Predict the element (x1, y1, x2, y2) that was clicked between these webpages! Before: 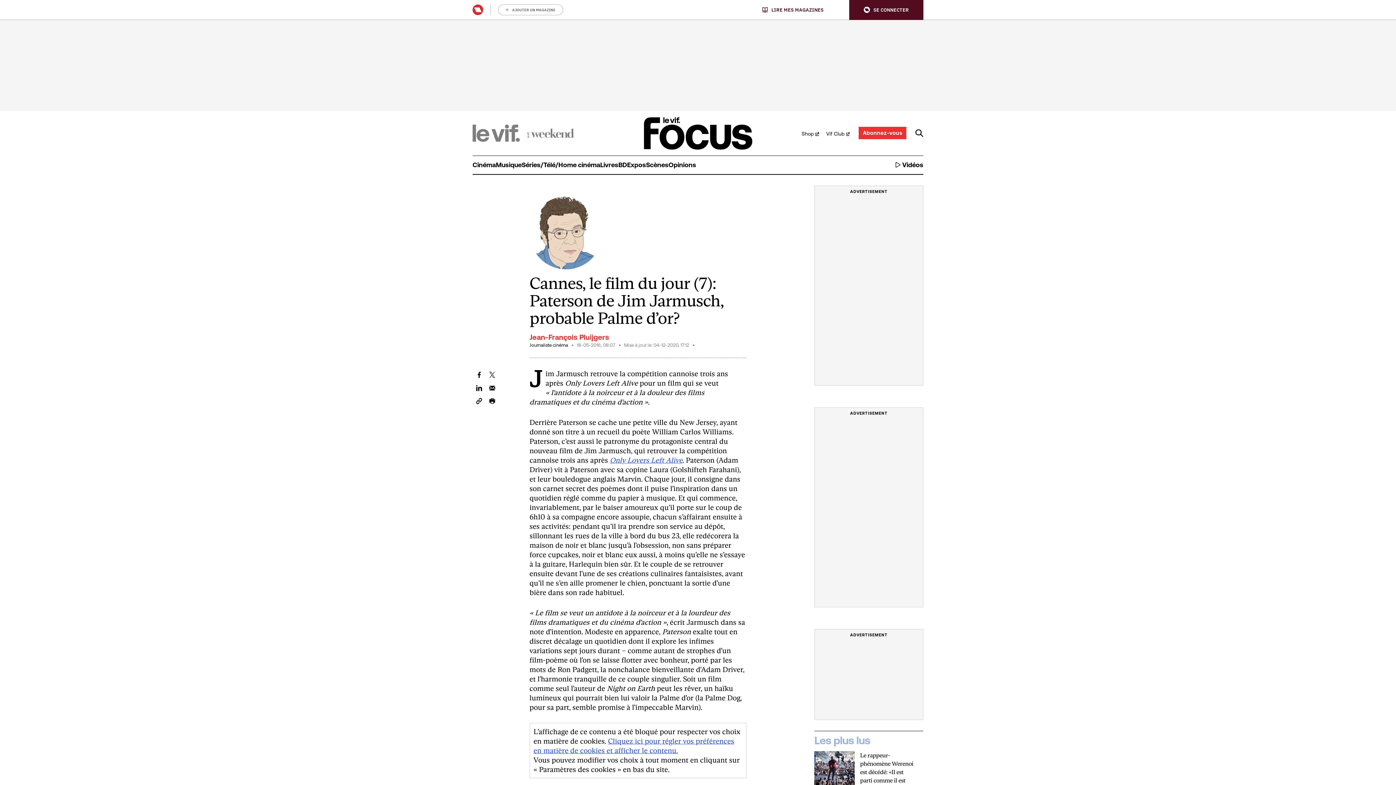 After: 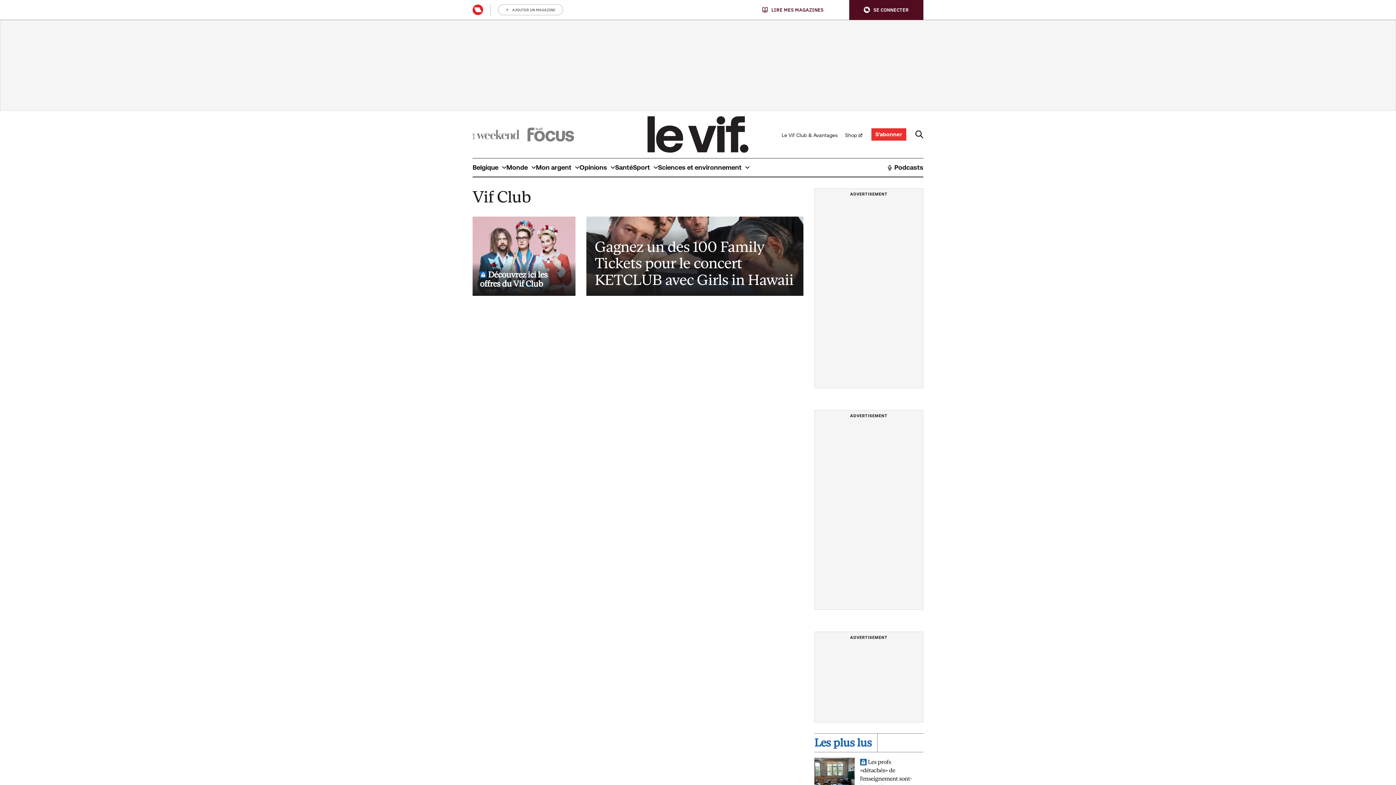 Action: label: Vif Club bbox: (822, 128, 849, 137)